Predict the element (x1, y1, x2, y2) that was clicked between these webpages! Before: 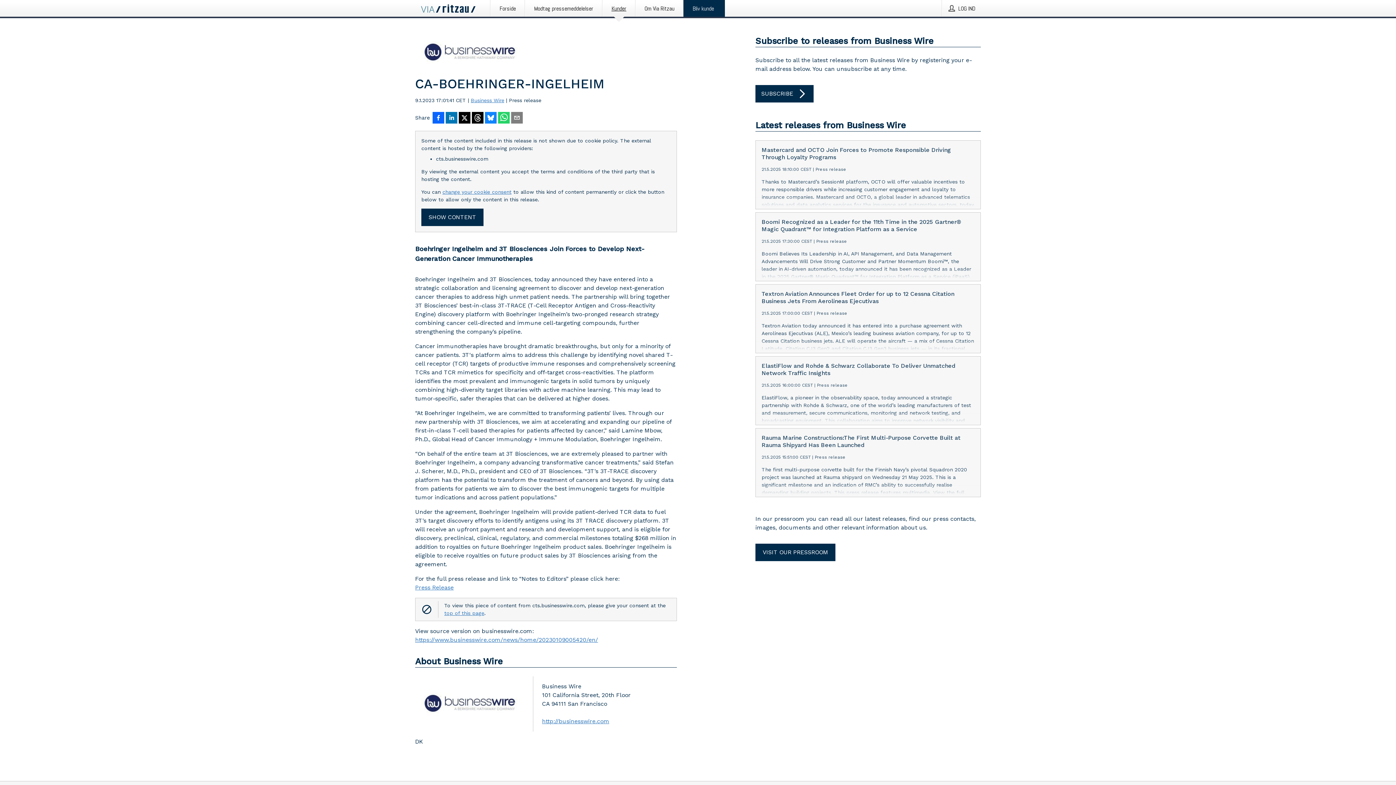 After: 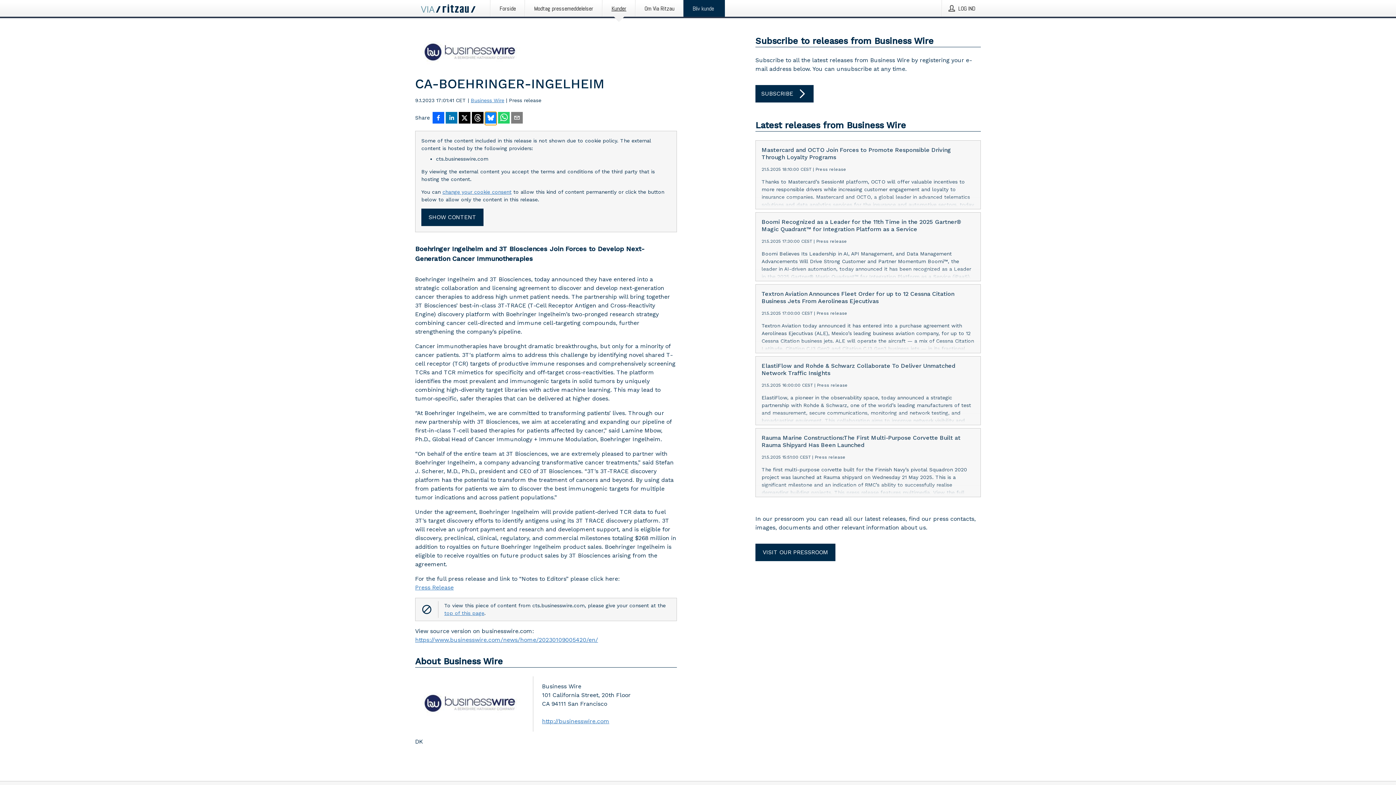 Action: label: Del på Bluesky bbox: (485, 112, 496, 125)